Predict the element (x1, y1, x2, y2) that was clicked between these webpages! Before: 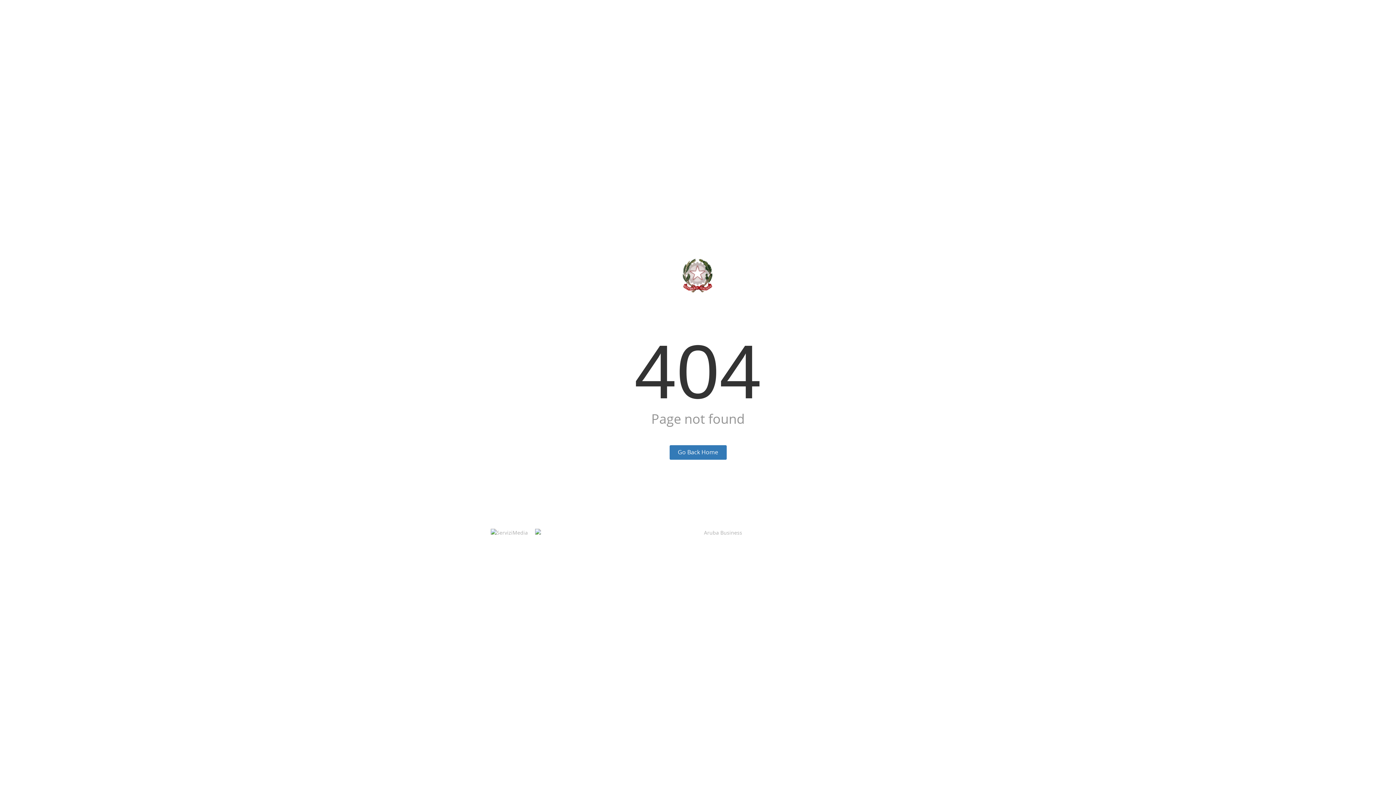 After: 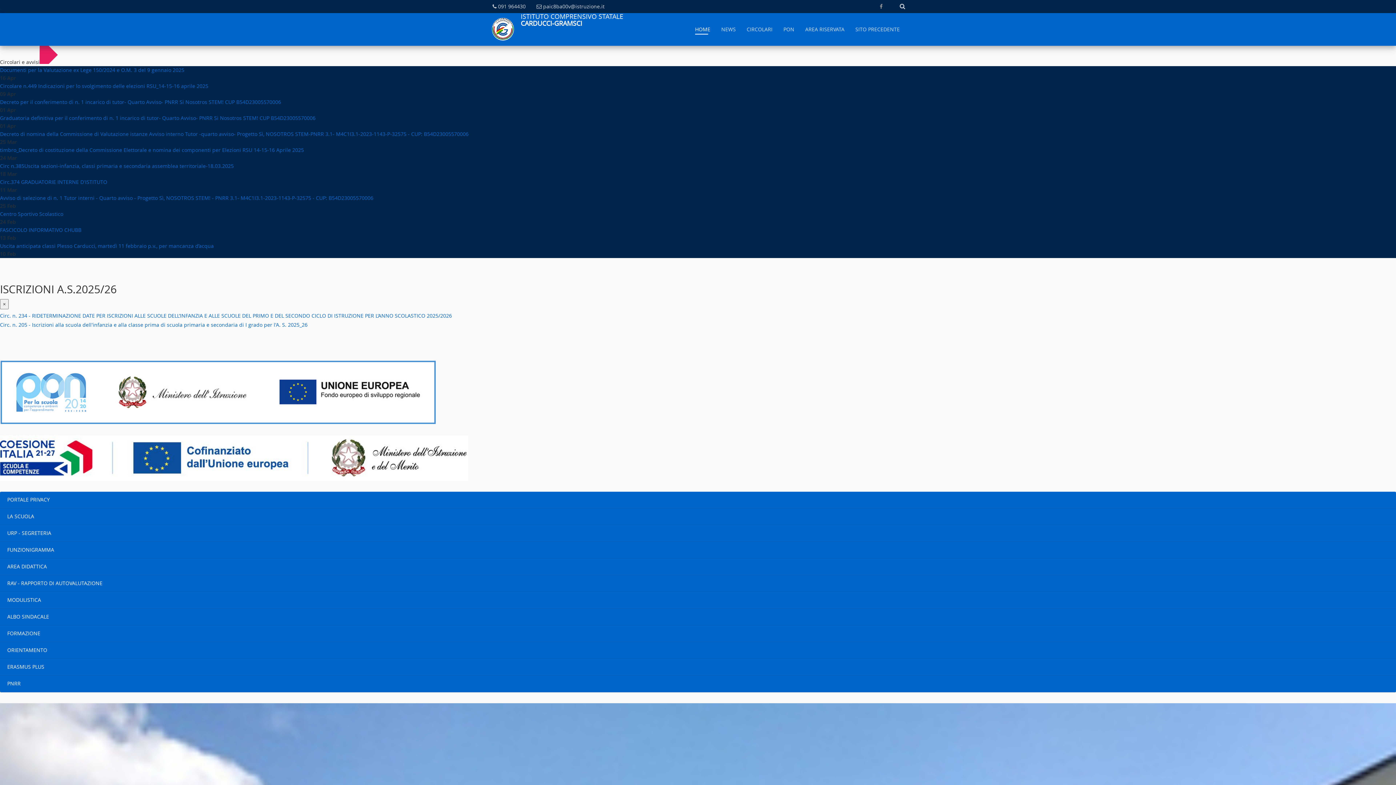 Action: bbox: (669, 445, 726, 460) label: Go Back Home